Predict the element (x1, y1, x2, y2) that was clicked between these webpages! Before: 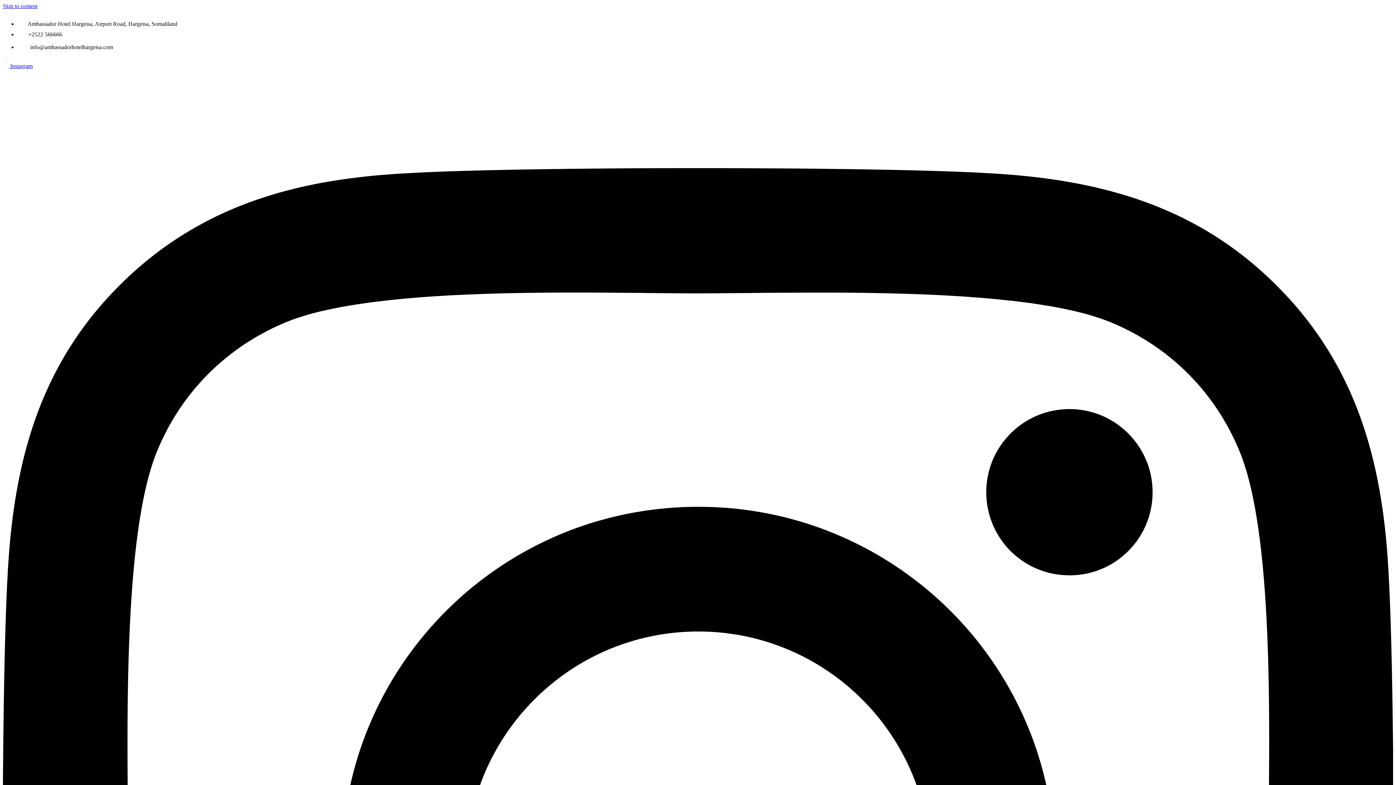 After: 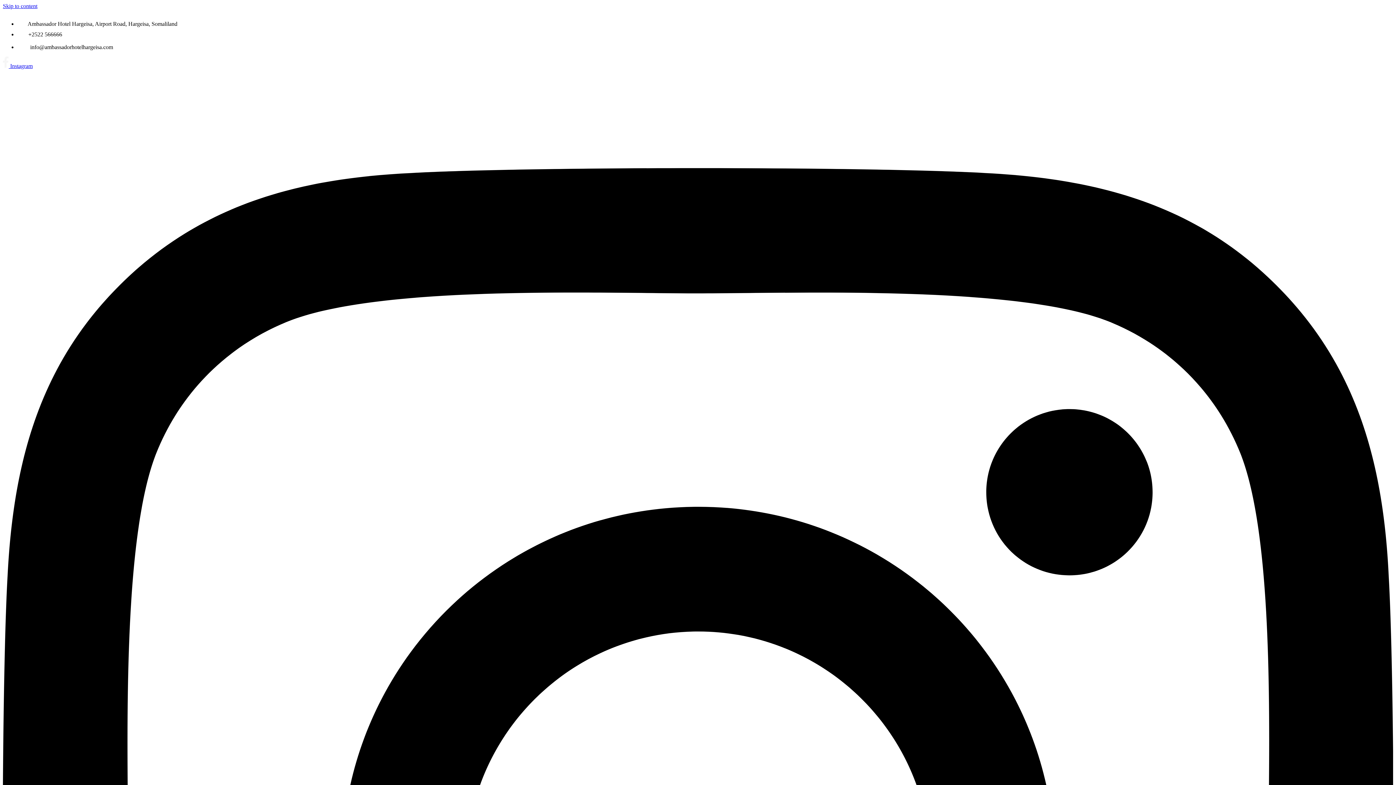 Action: bbox: (2, 62, 10, 69) label:  